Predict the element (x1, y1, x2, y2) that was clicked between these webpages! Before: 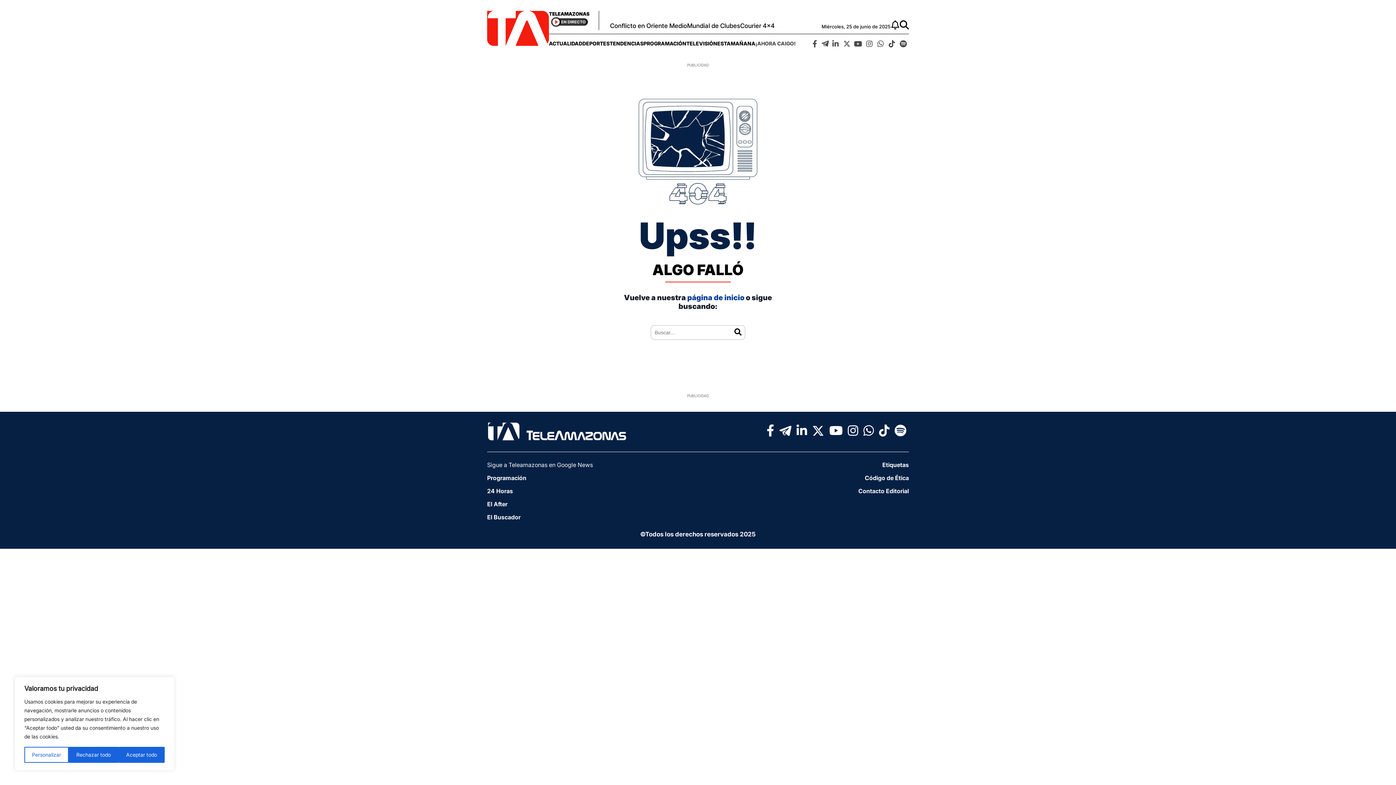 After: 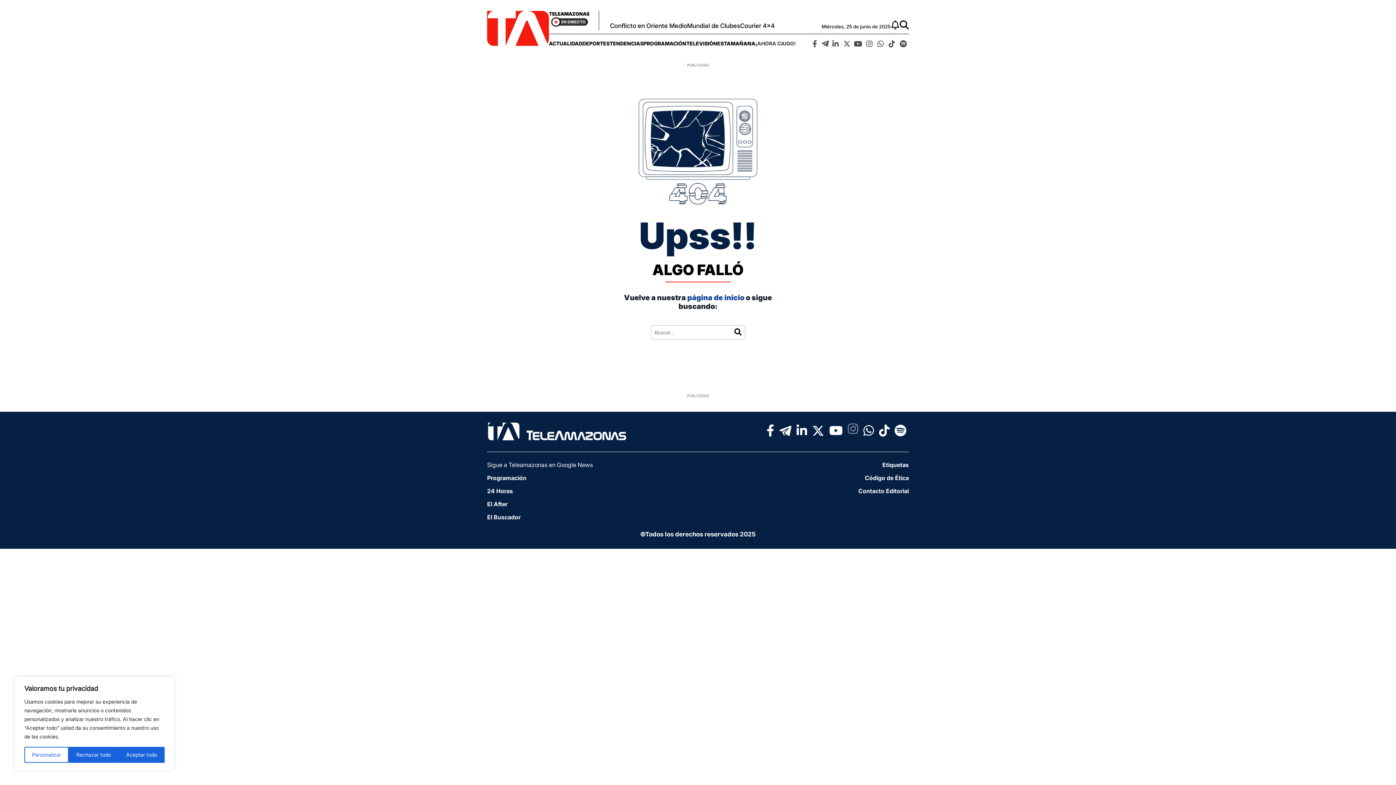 Action: bbox: (845, 422, 861, 436)